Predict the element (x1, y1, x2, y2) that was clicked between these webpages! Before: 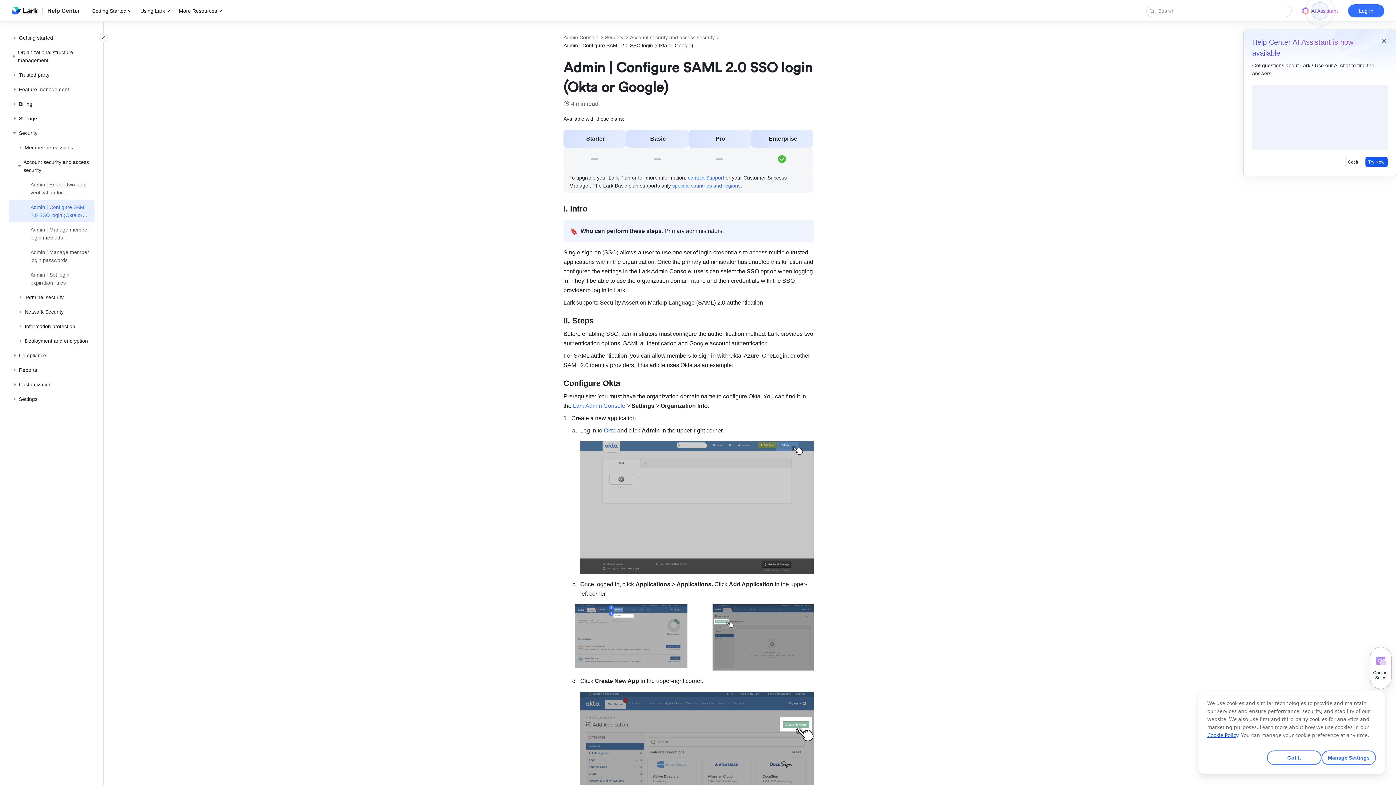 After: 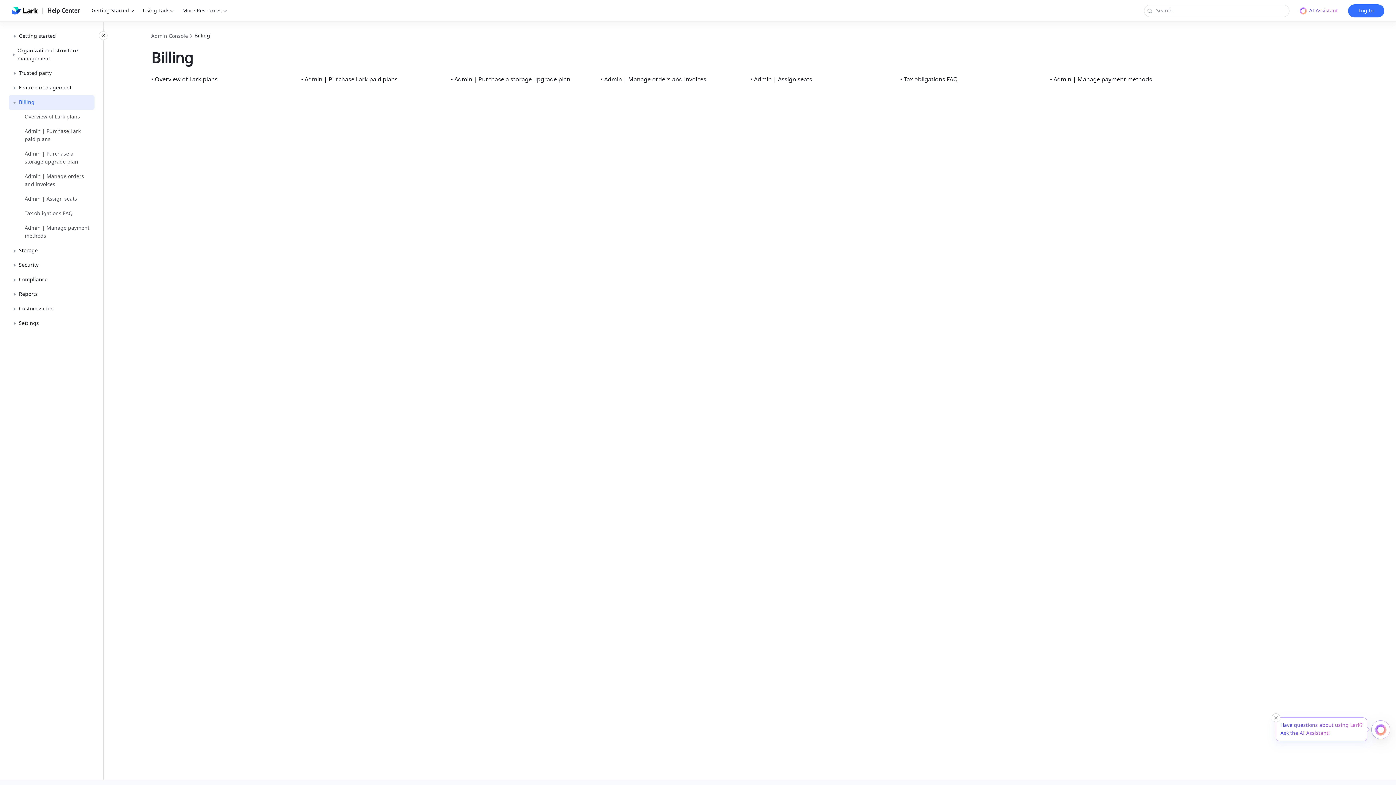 Action: bbox: (11, 100, 90, 108) label: Billing